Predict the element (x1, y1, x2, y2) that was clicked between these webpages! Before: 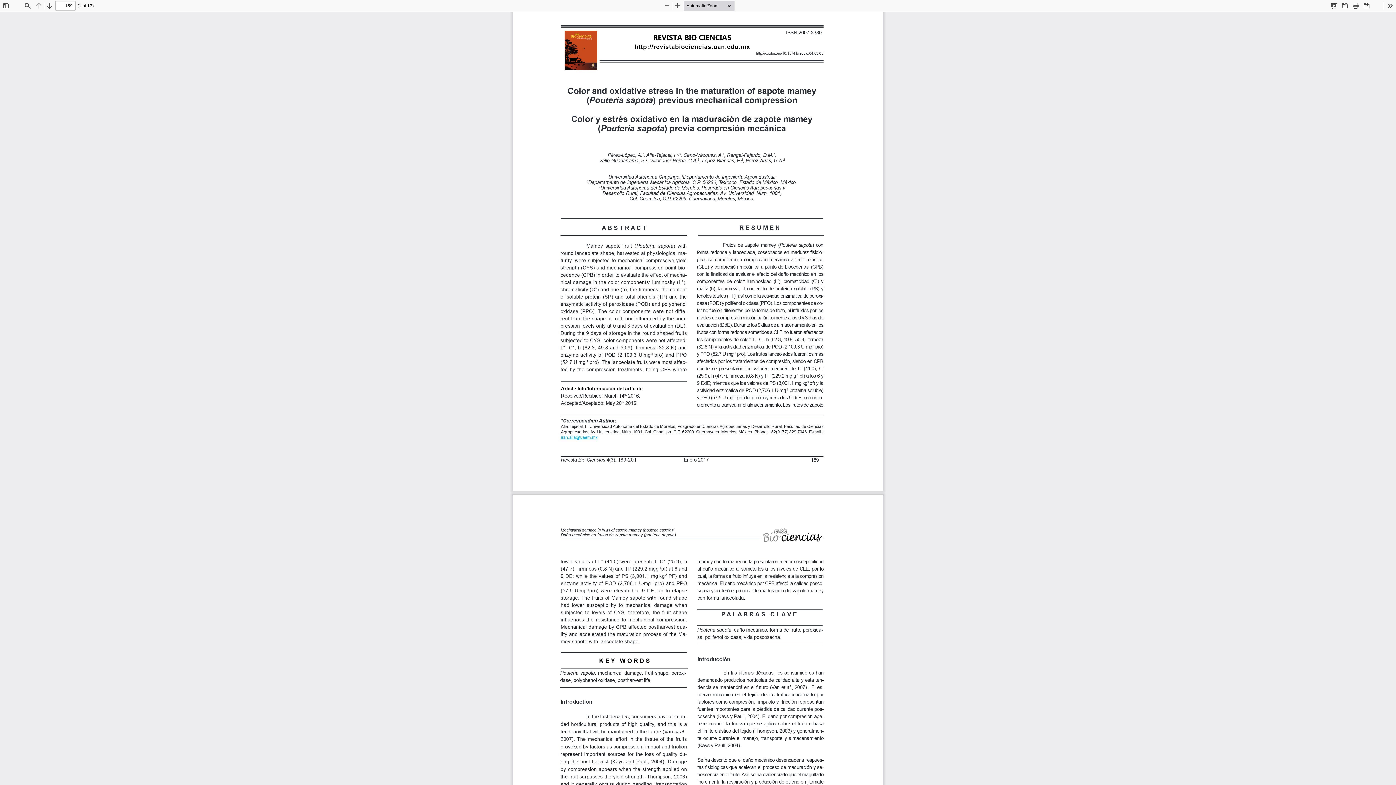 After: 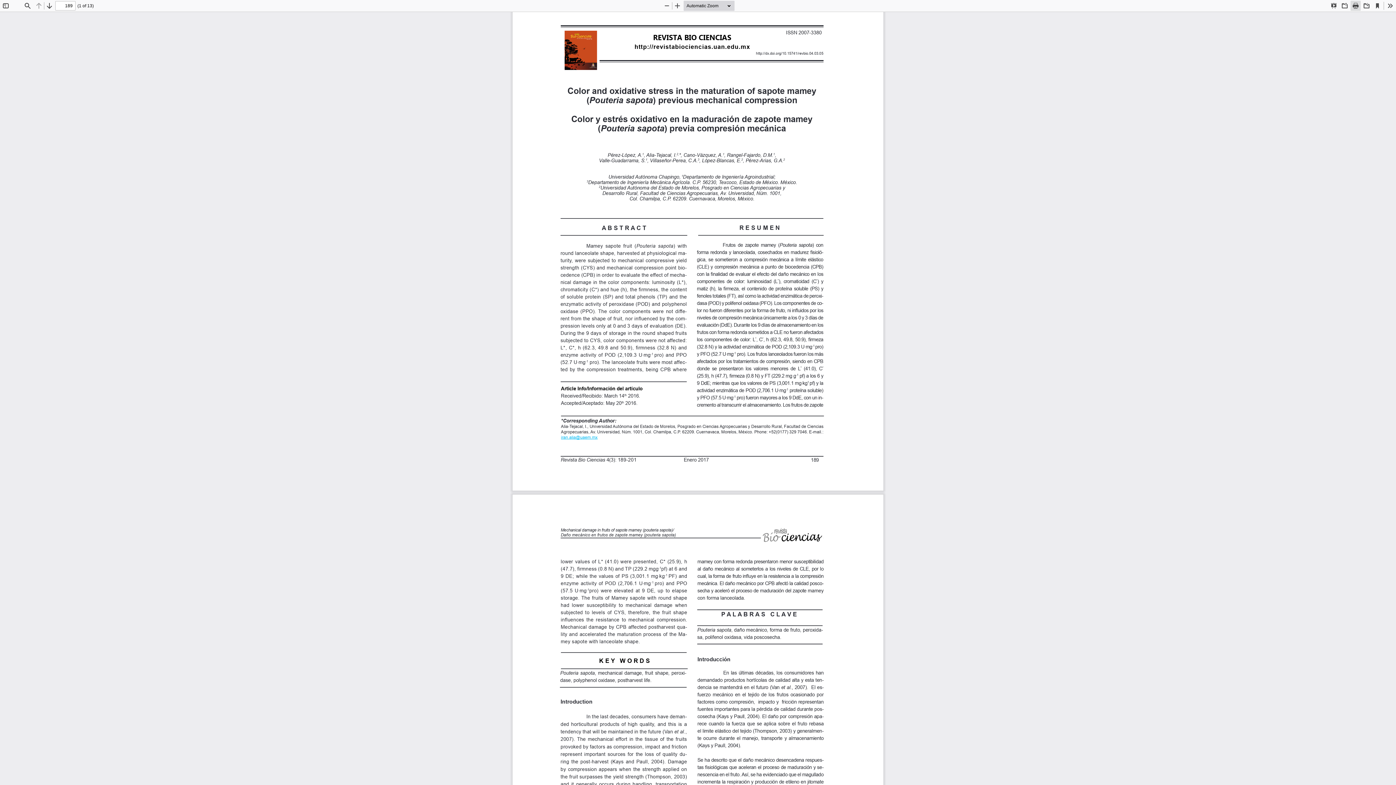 Action: bbox: (1350, 0, 1361, 10) label: Print